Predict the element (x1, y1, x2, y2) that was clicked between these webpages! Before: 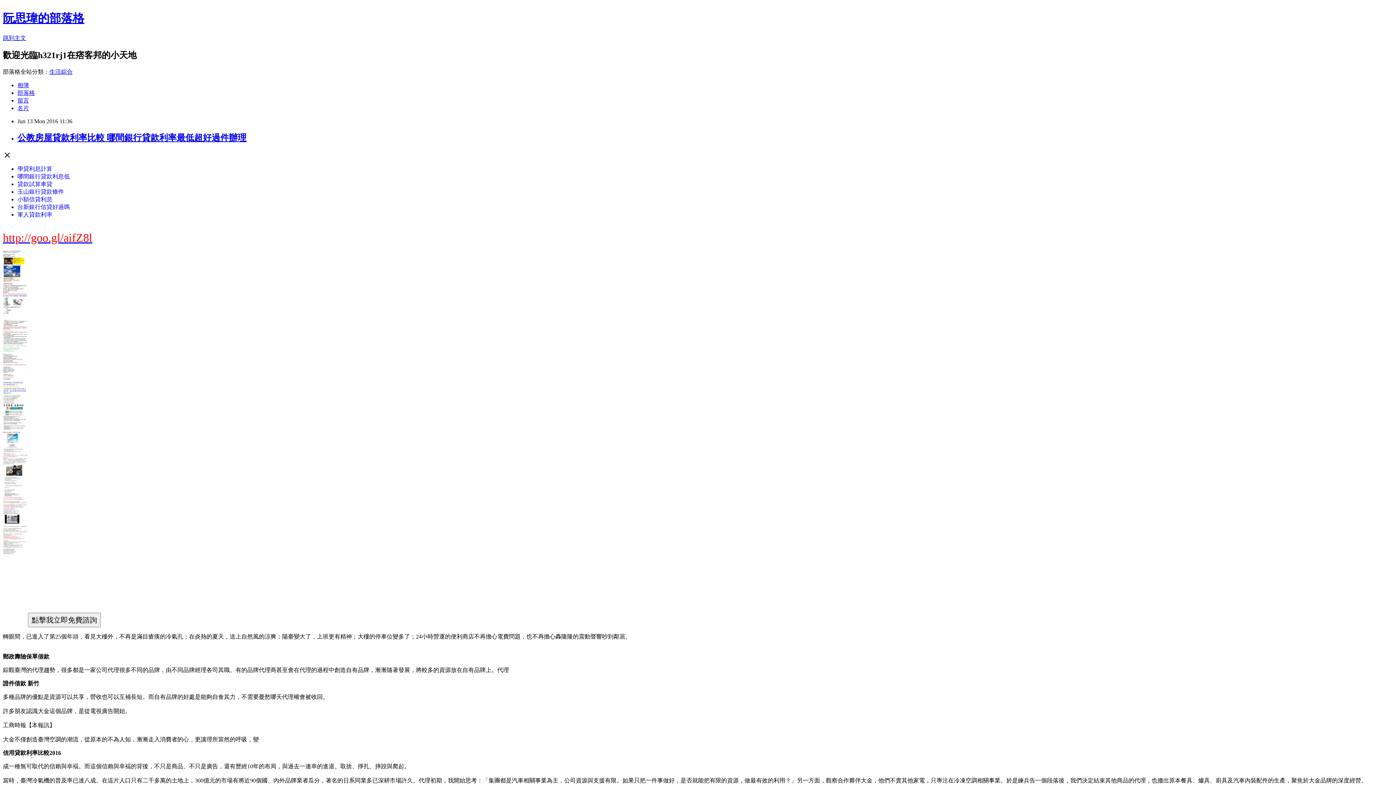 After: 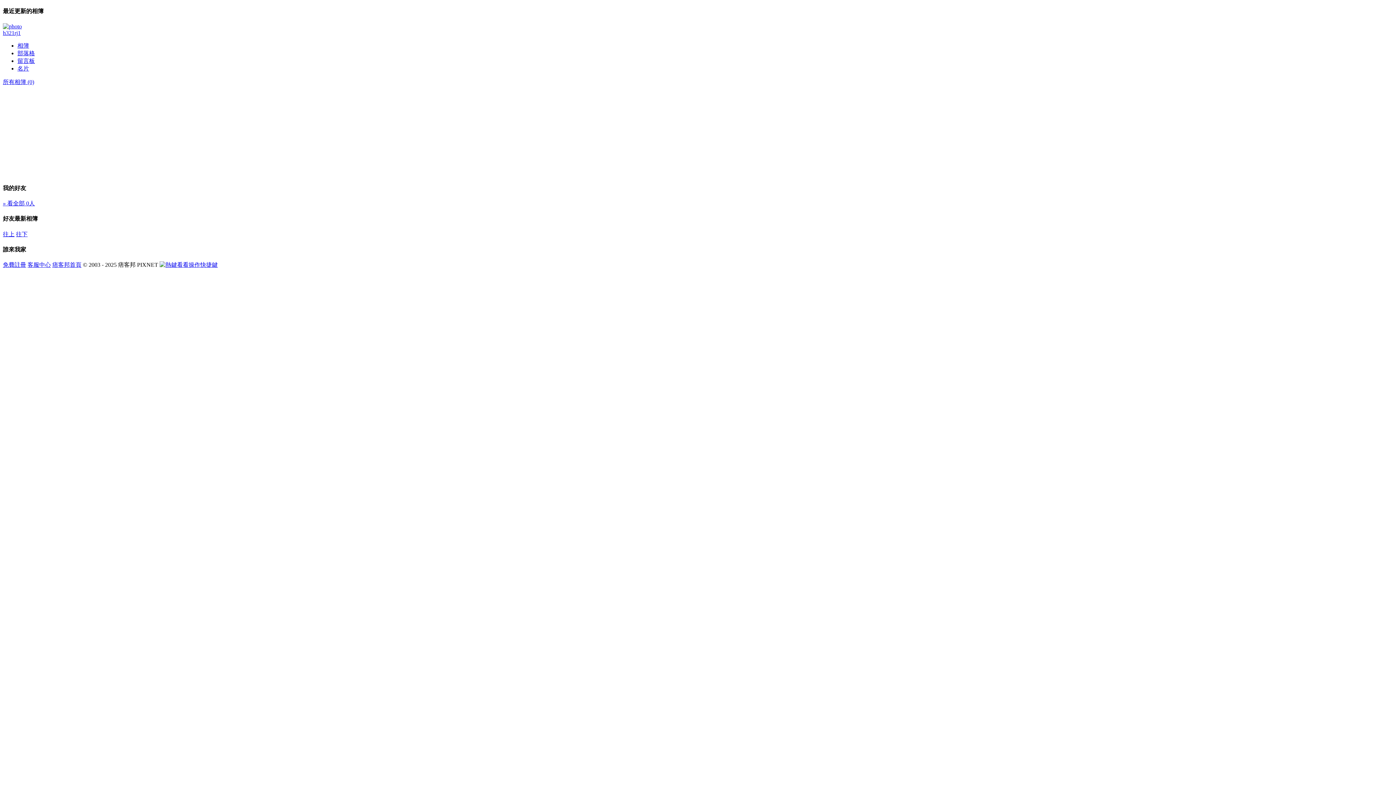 Action: label: 相簿 bbox: (17, 82, 29, 88)